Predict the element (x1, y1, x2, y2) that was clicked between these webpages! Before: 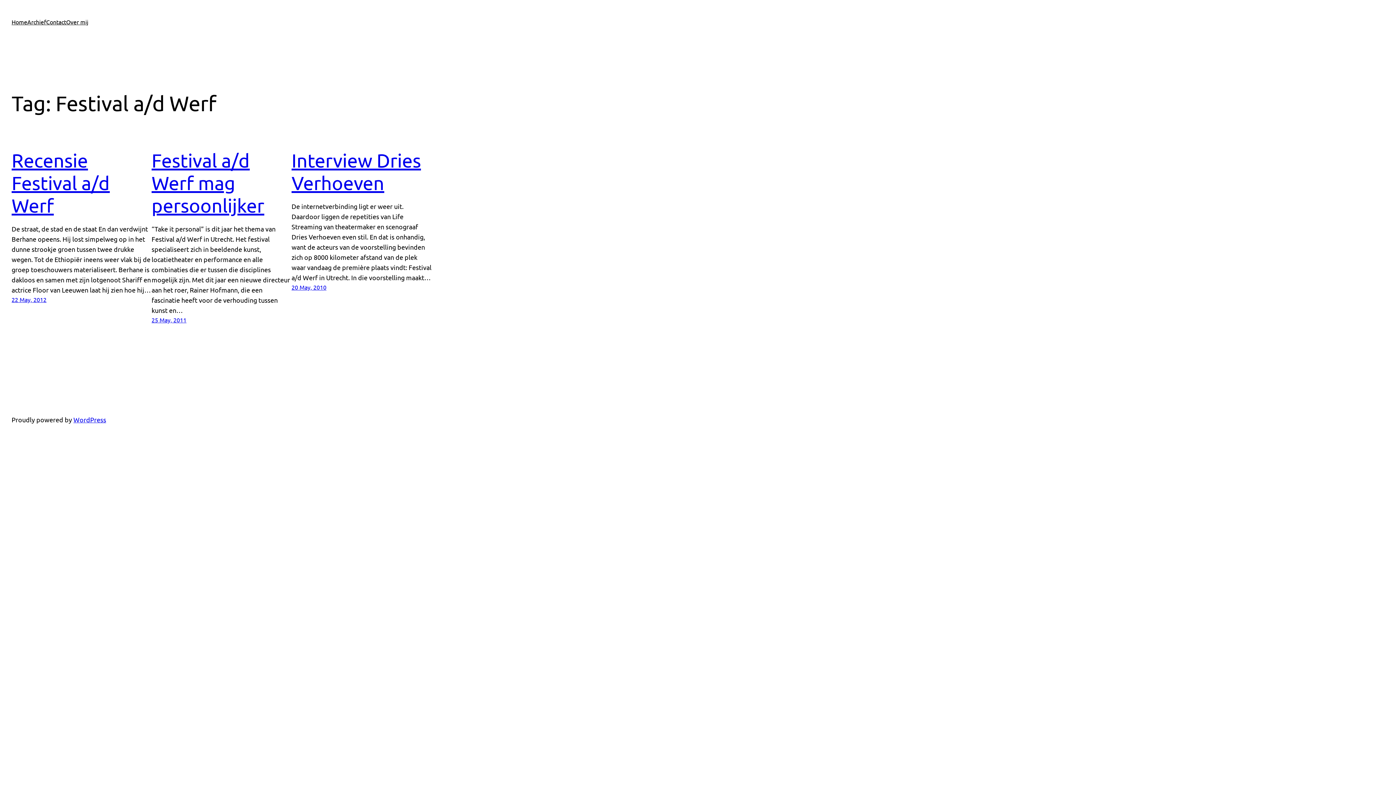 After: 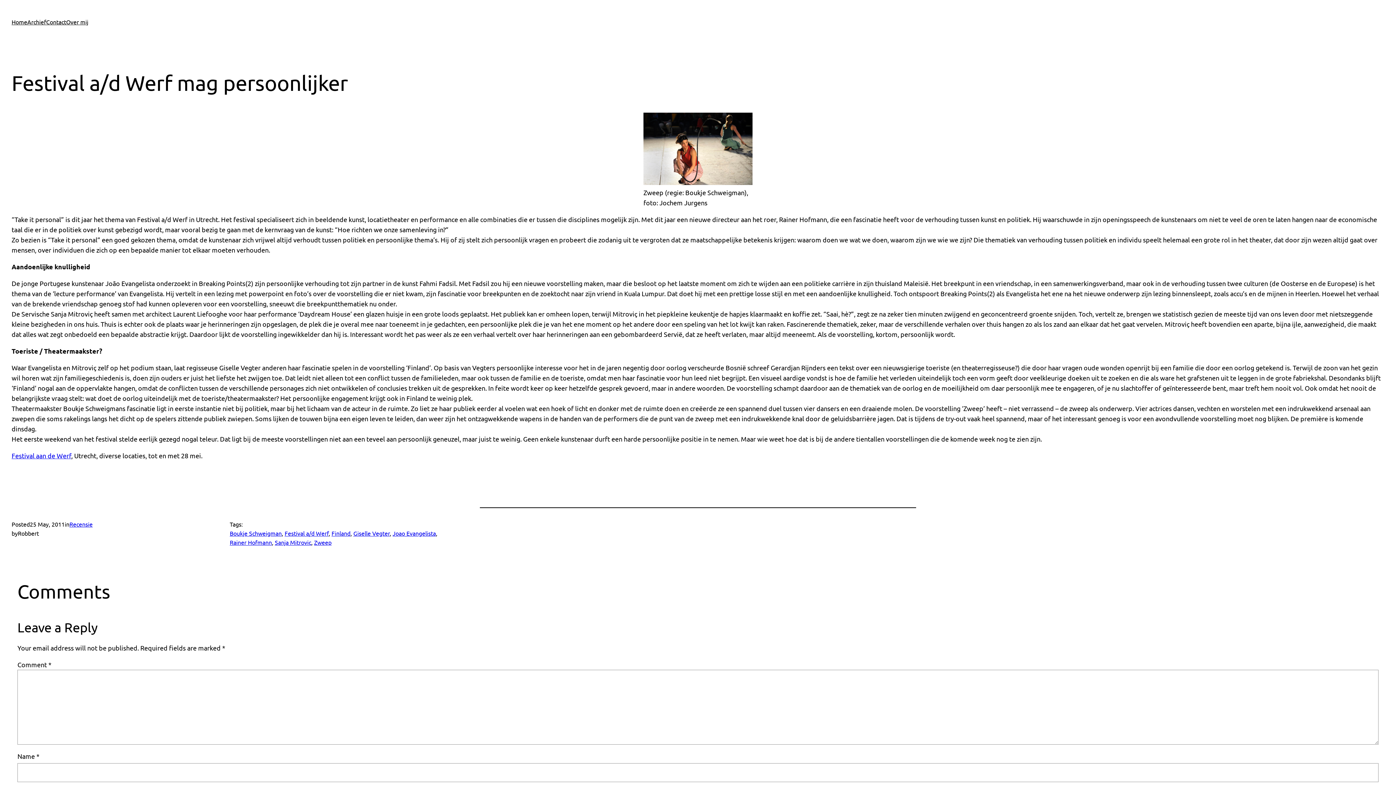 Action: label: 25 May, 2011 bbox: (151, 316, 186, 323)